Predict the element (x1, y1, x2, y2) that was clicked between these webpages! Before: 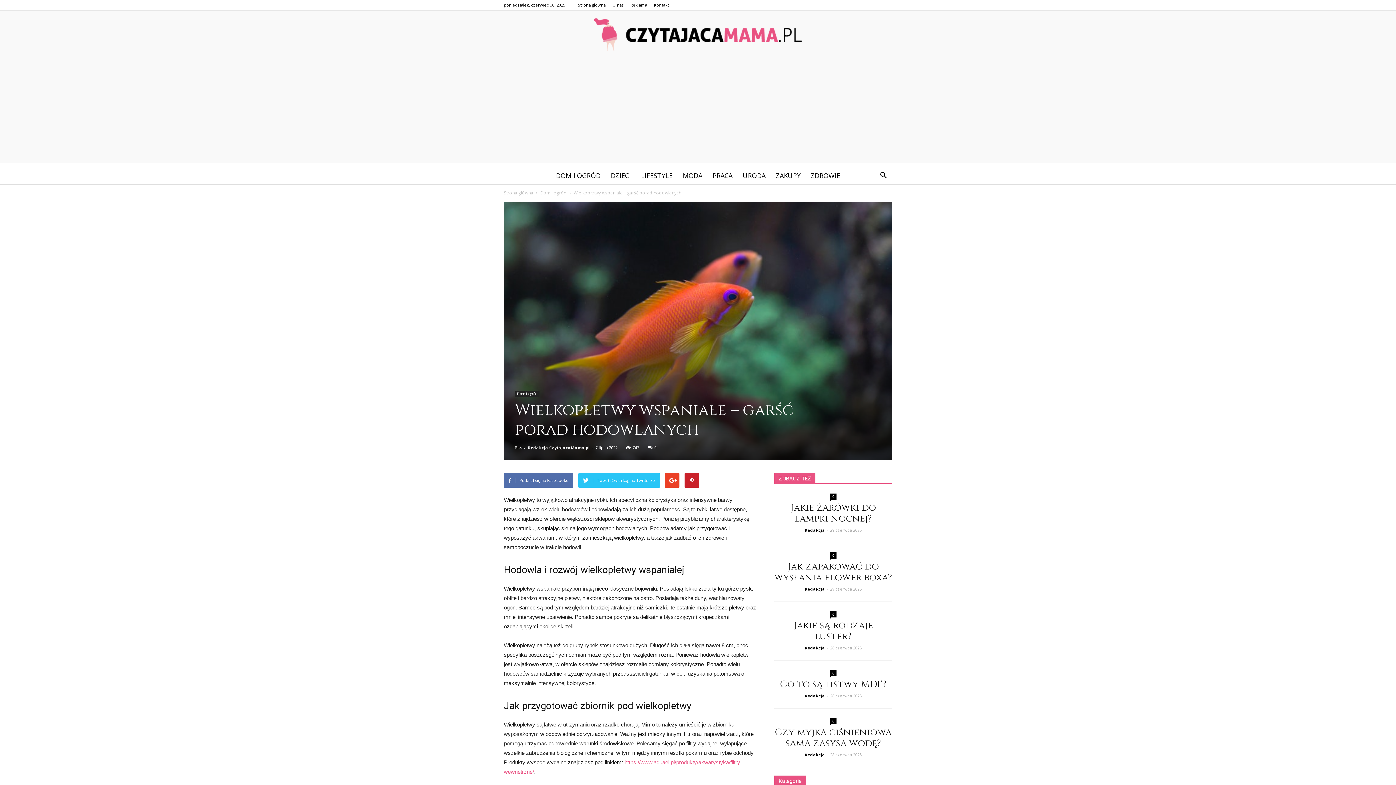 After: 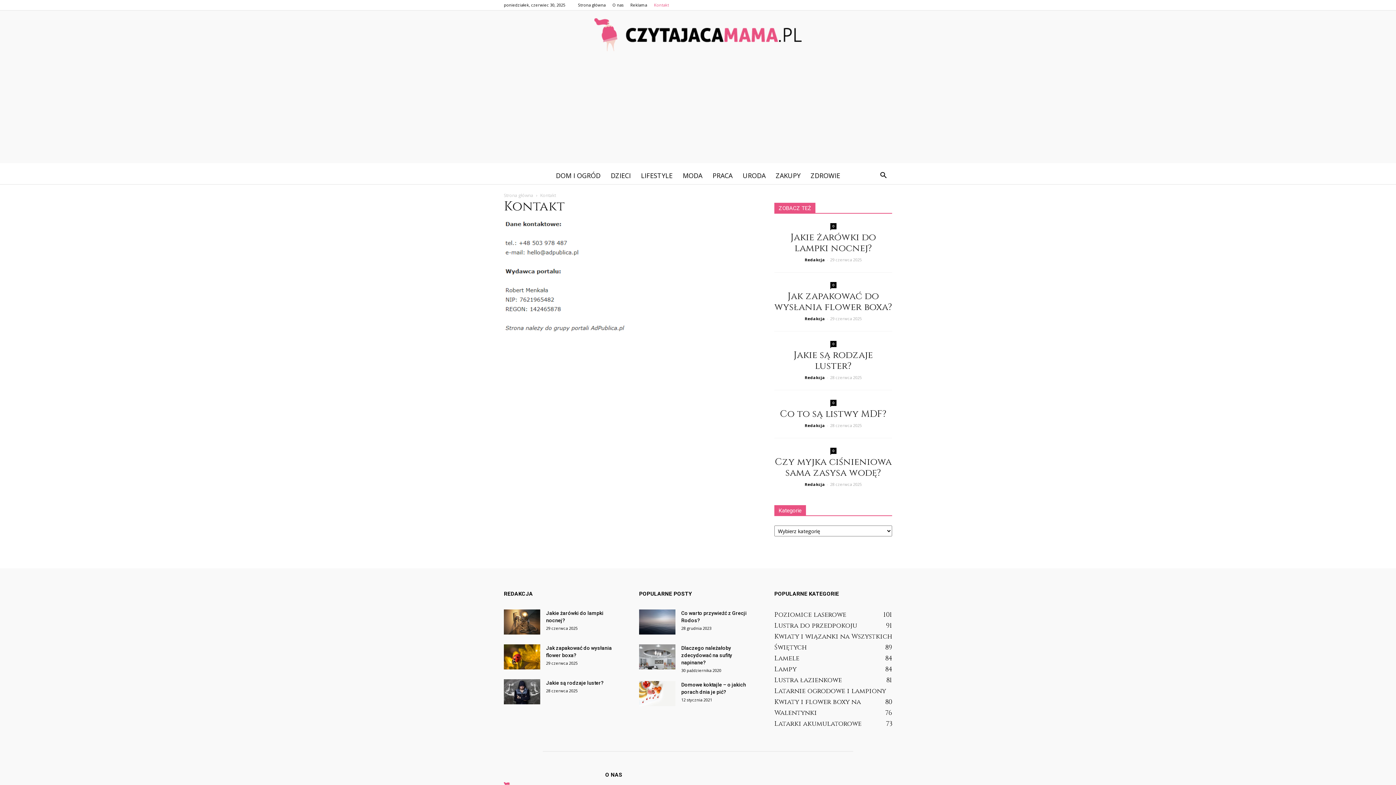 Action: label: Kontakt bbox: (654, 2, 669, 7)